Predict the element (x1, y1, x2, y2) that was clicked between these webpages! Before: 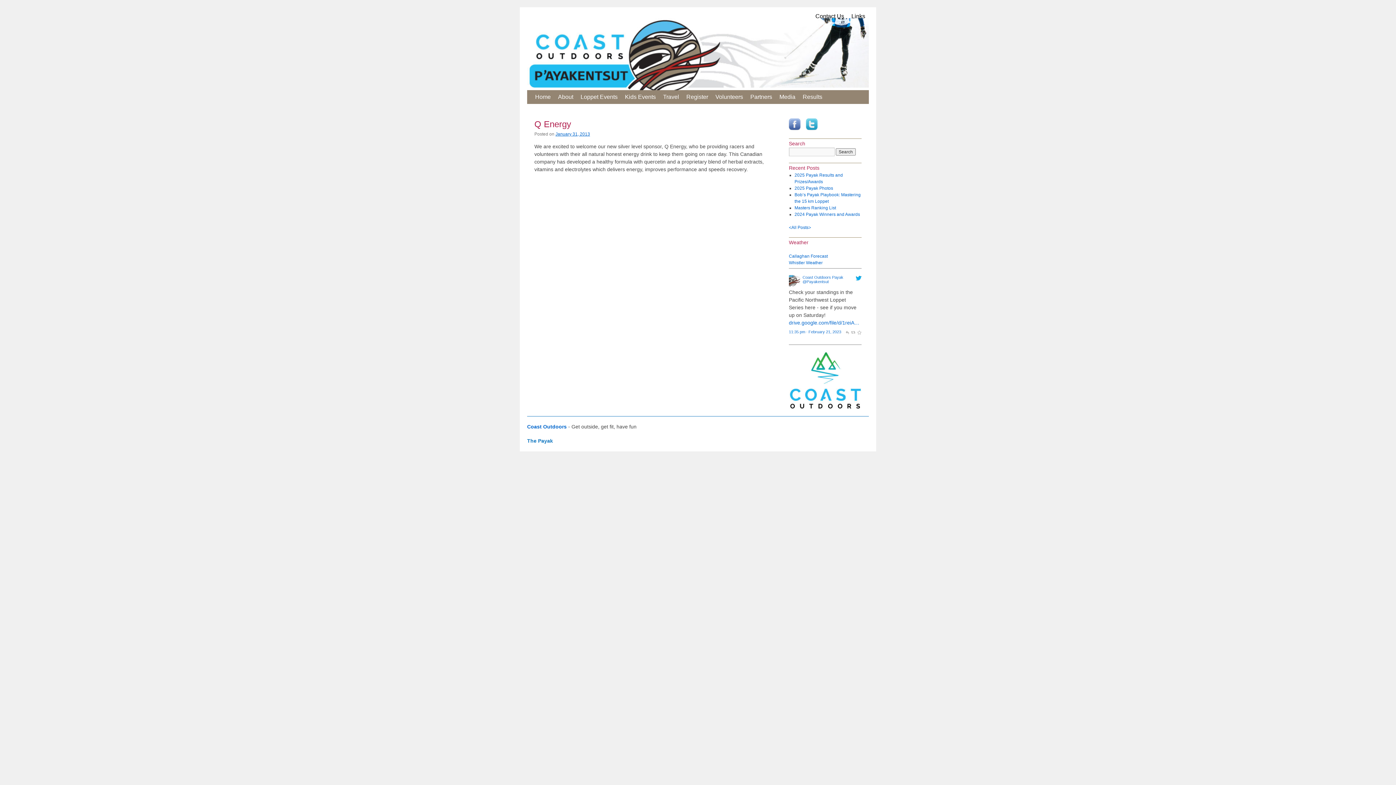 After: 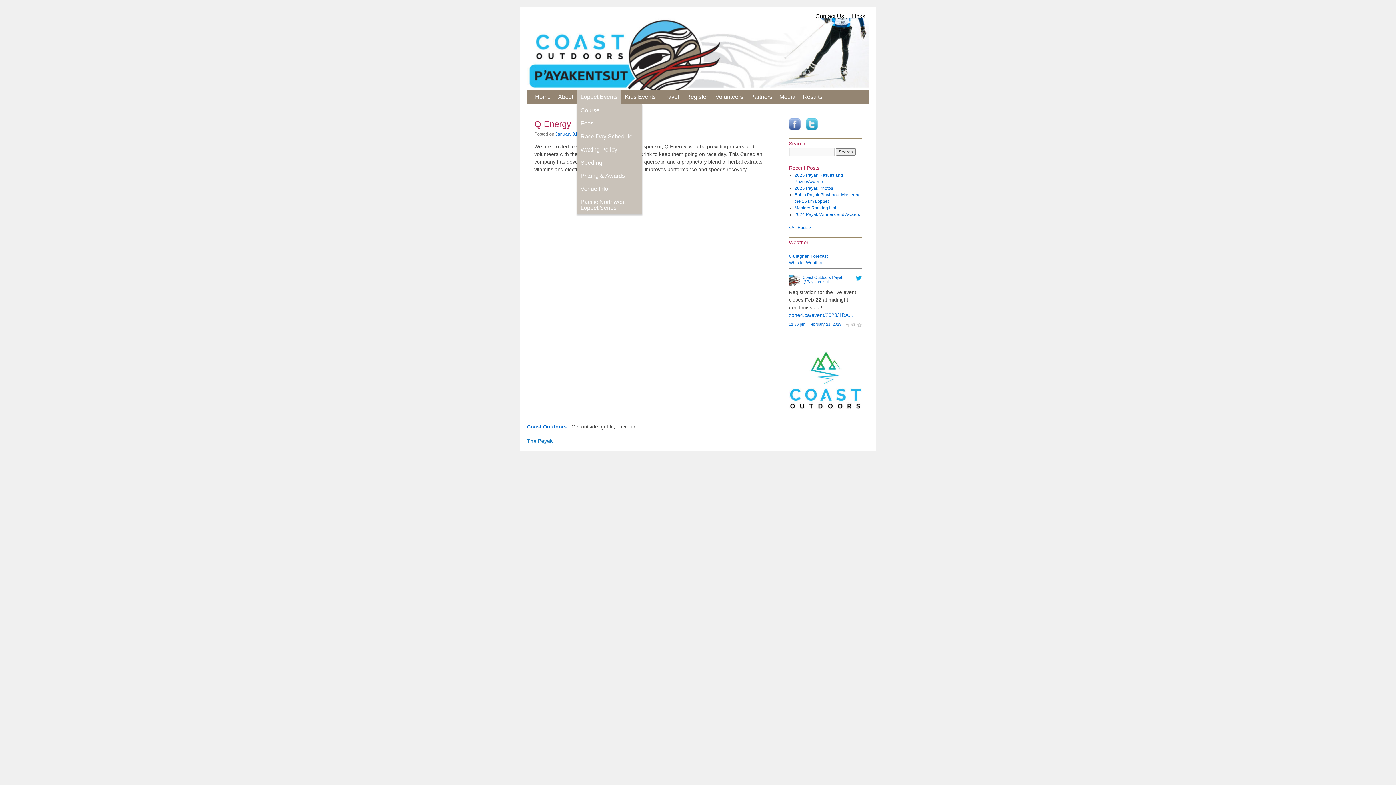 Action: label: Loppet Events bbox: (577, 90, 621, 104)